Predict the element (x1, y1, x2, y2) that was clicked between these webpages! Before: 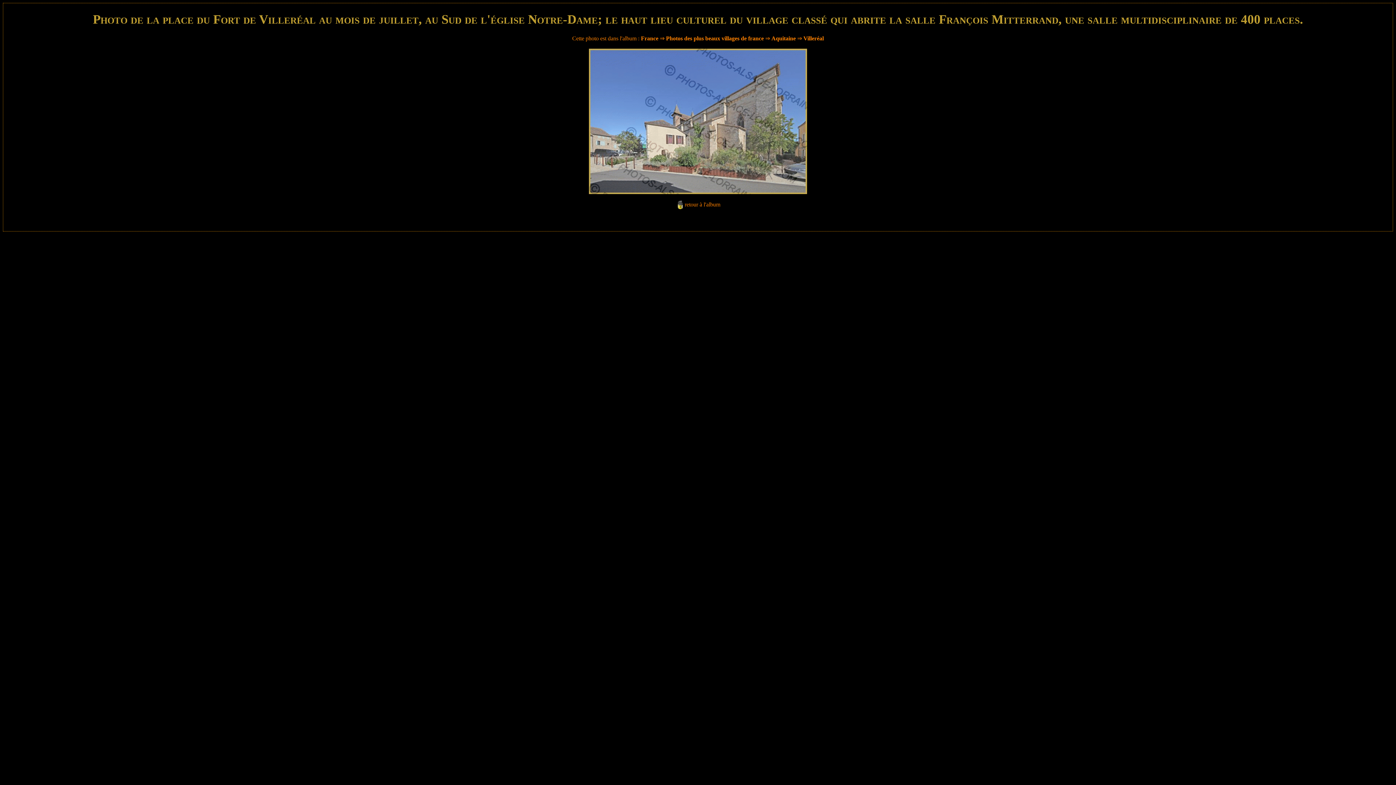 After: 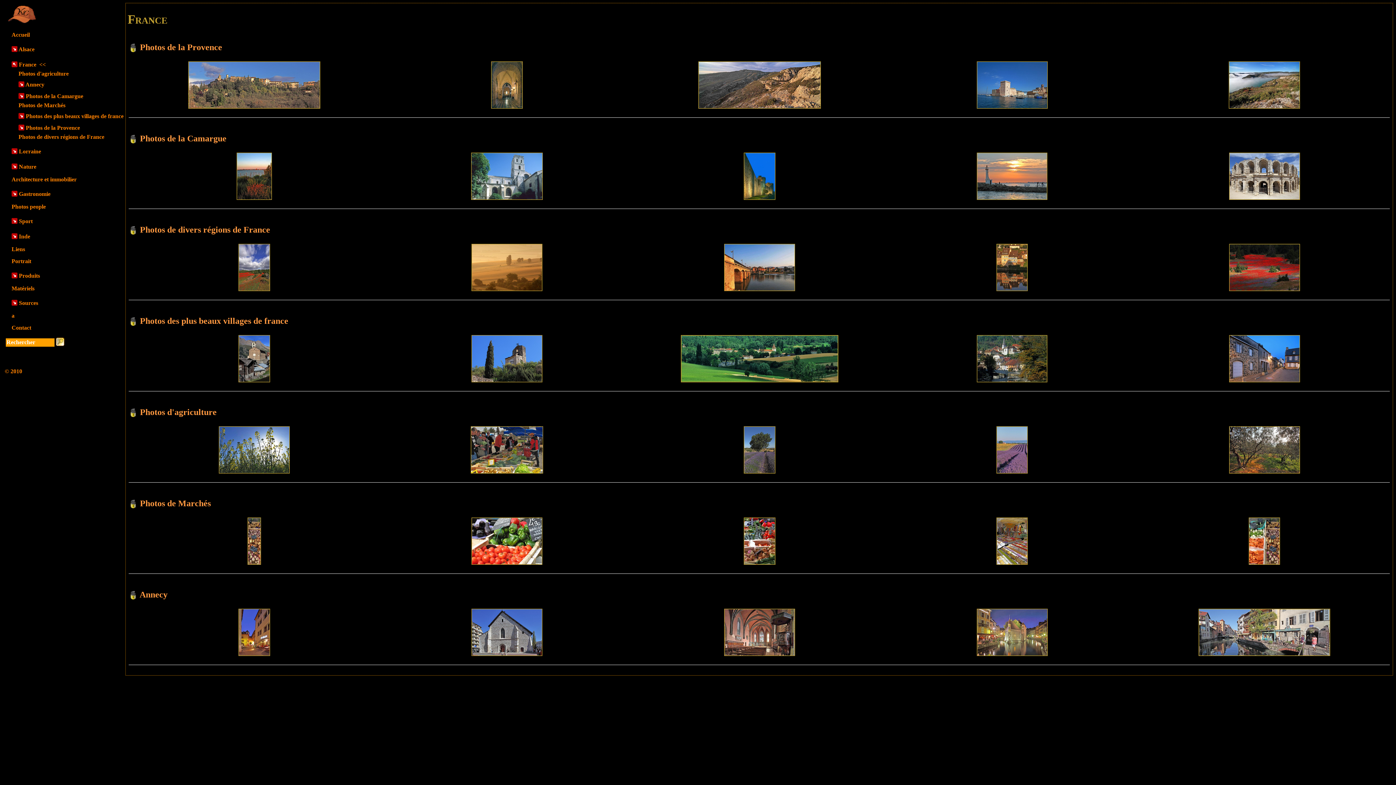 Action: bbox: (641, 35, 658, 41) label: France